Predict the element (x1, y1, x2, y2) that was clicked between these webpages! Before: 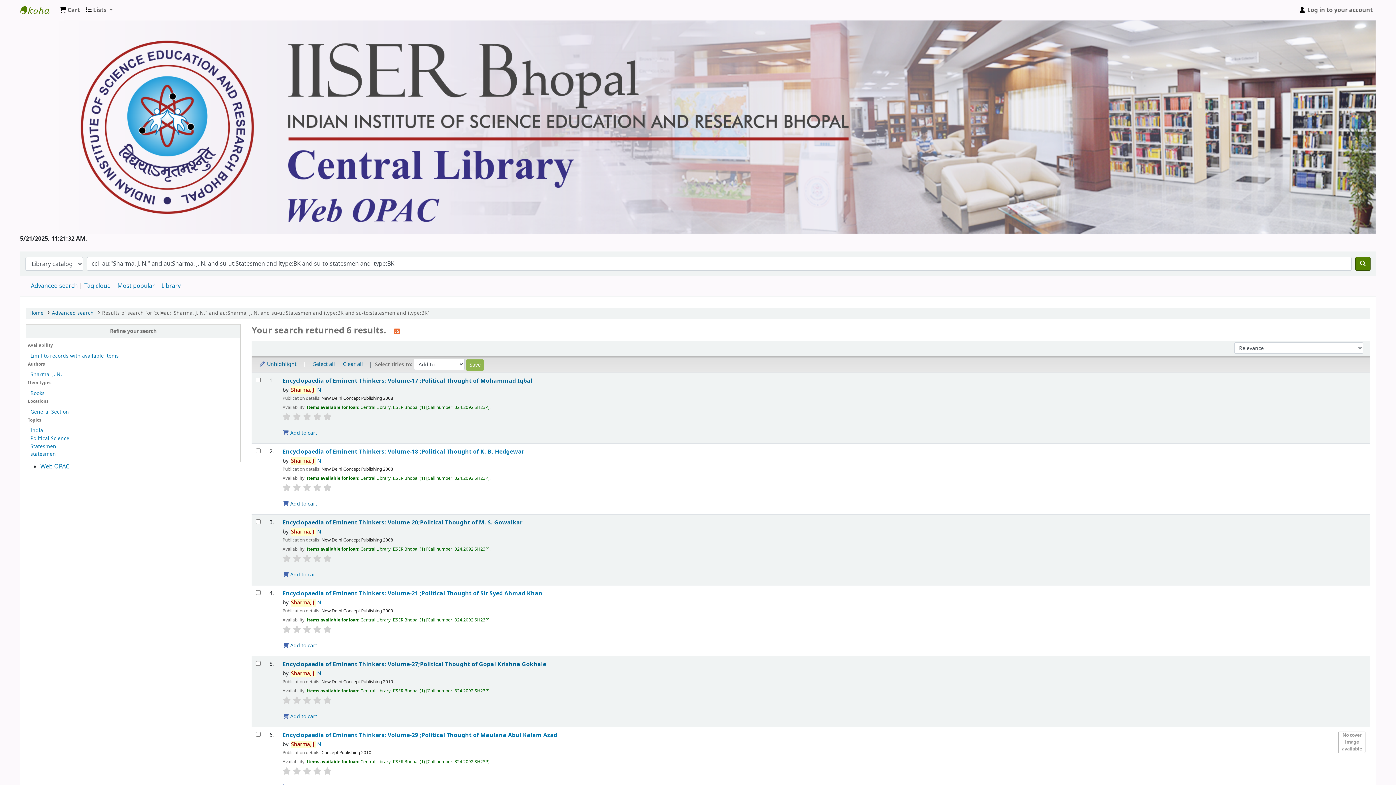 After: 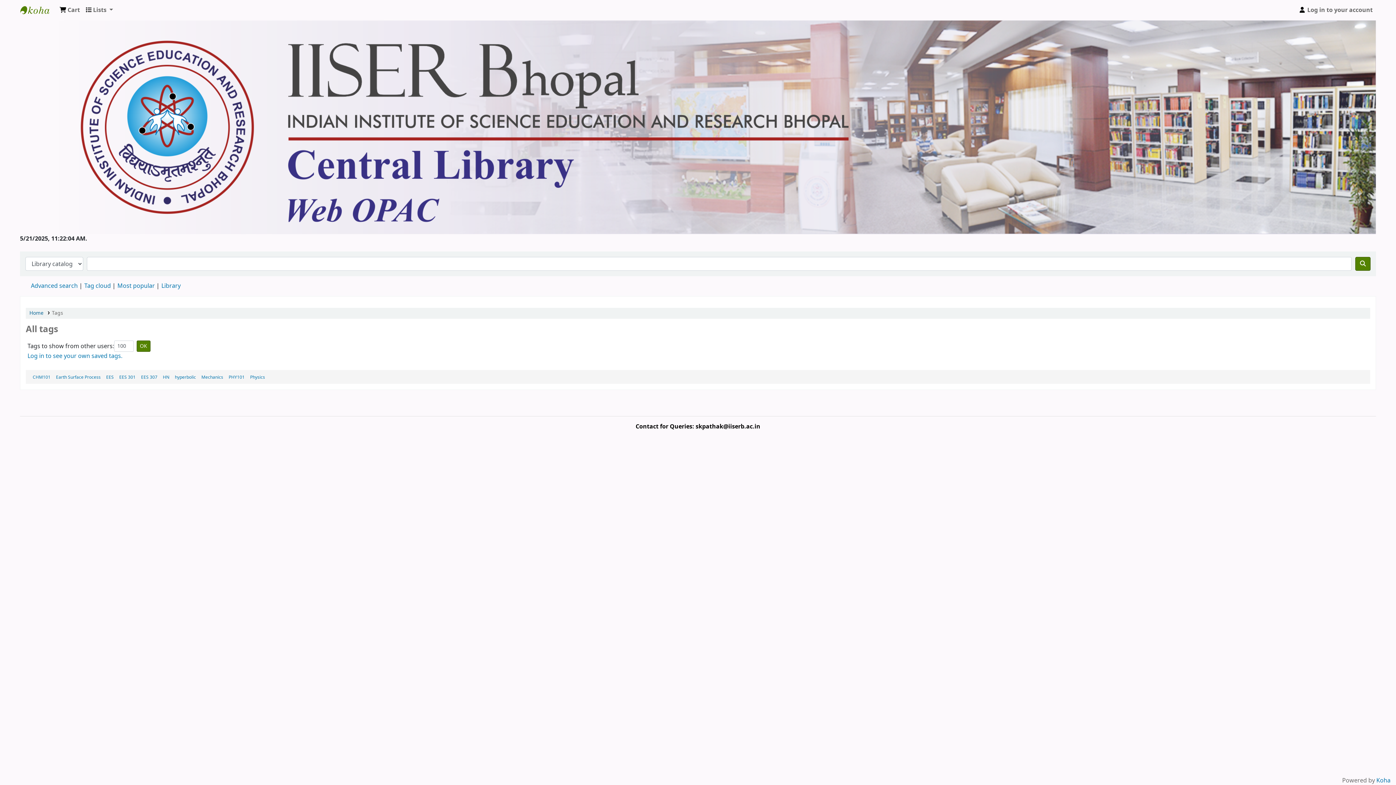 Action: bbox: (84, 281, 110, 290) label: Tag cloud